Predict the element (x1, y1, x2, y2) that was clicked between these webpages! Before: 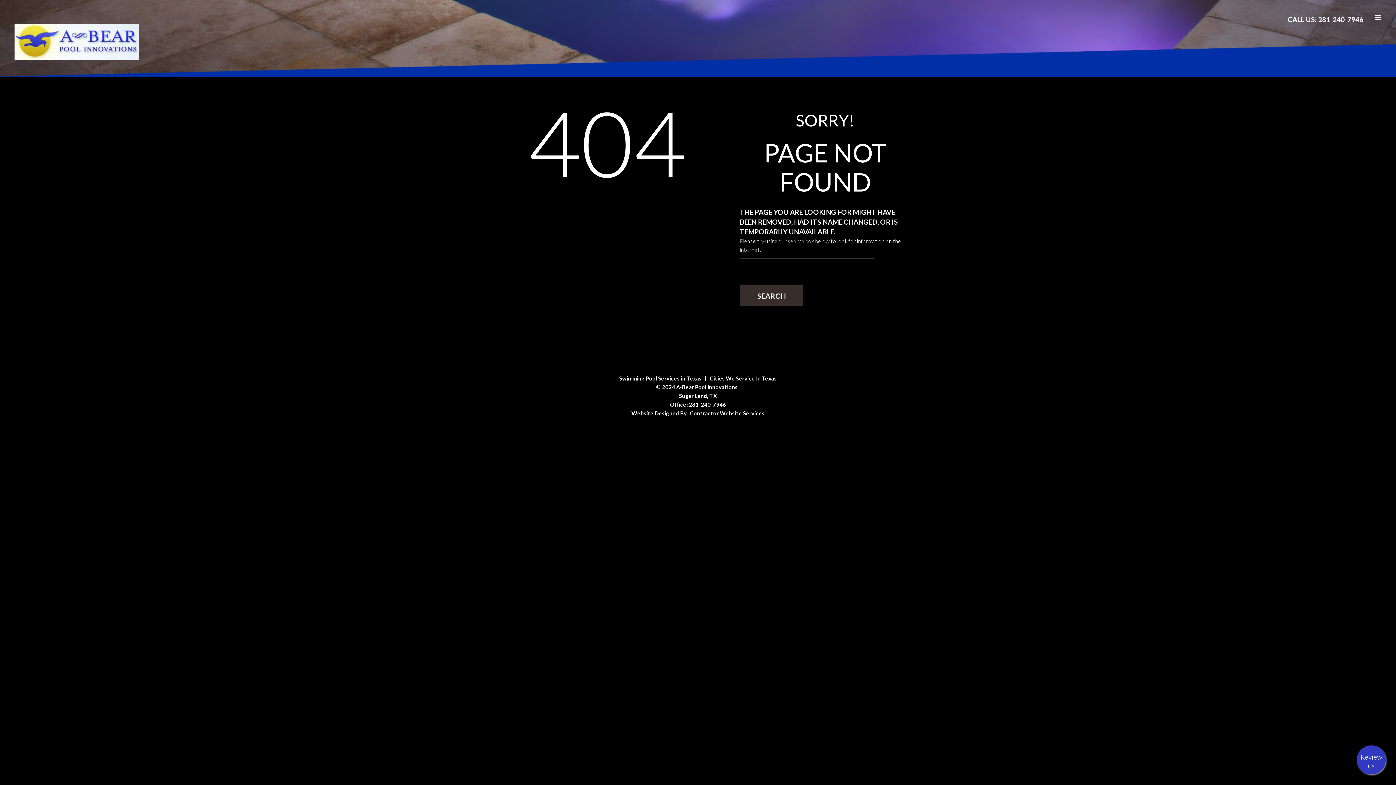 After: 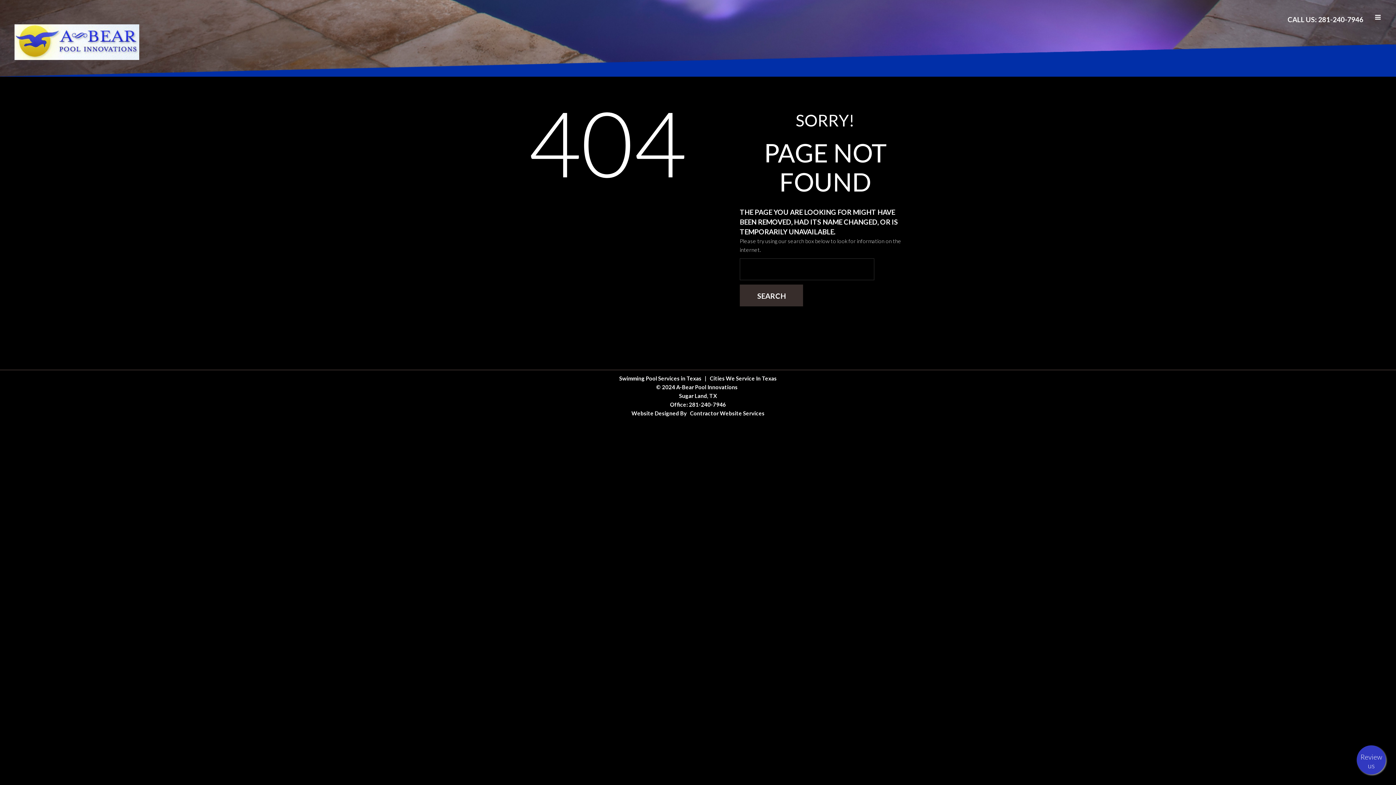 Action: label: CALL US: 281-240-7946 bbox: (1288, 15, 1363, 23)